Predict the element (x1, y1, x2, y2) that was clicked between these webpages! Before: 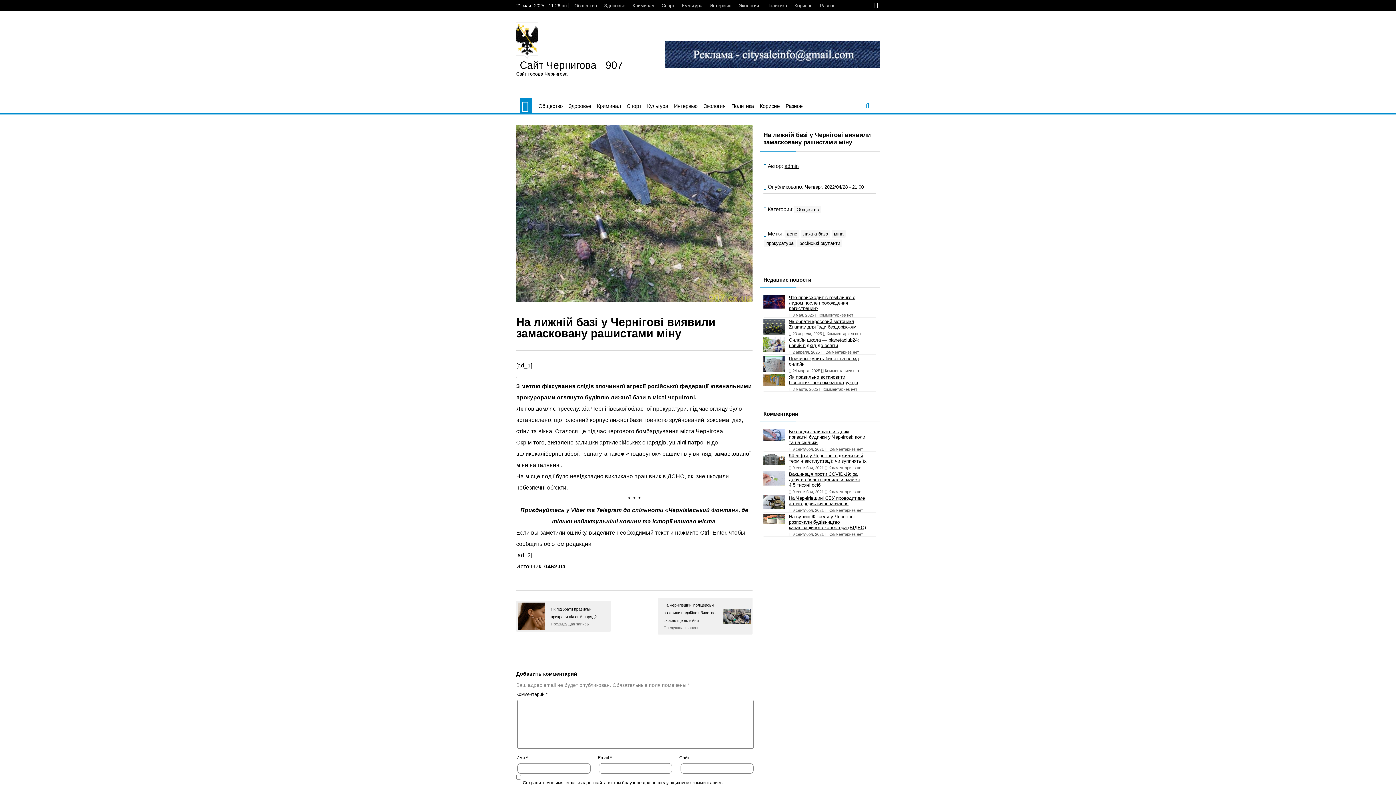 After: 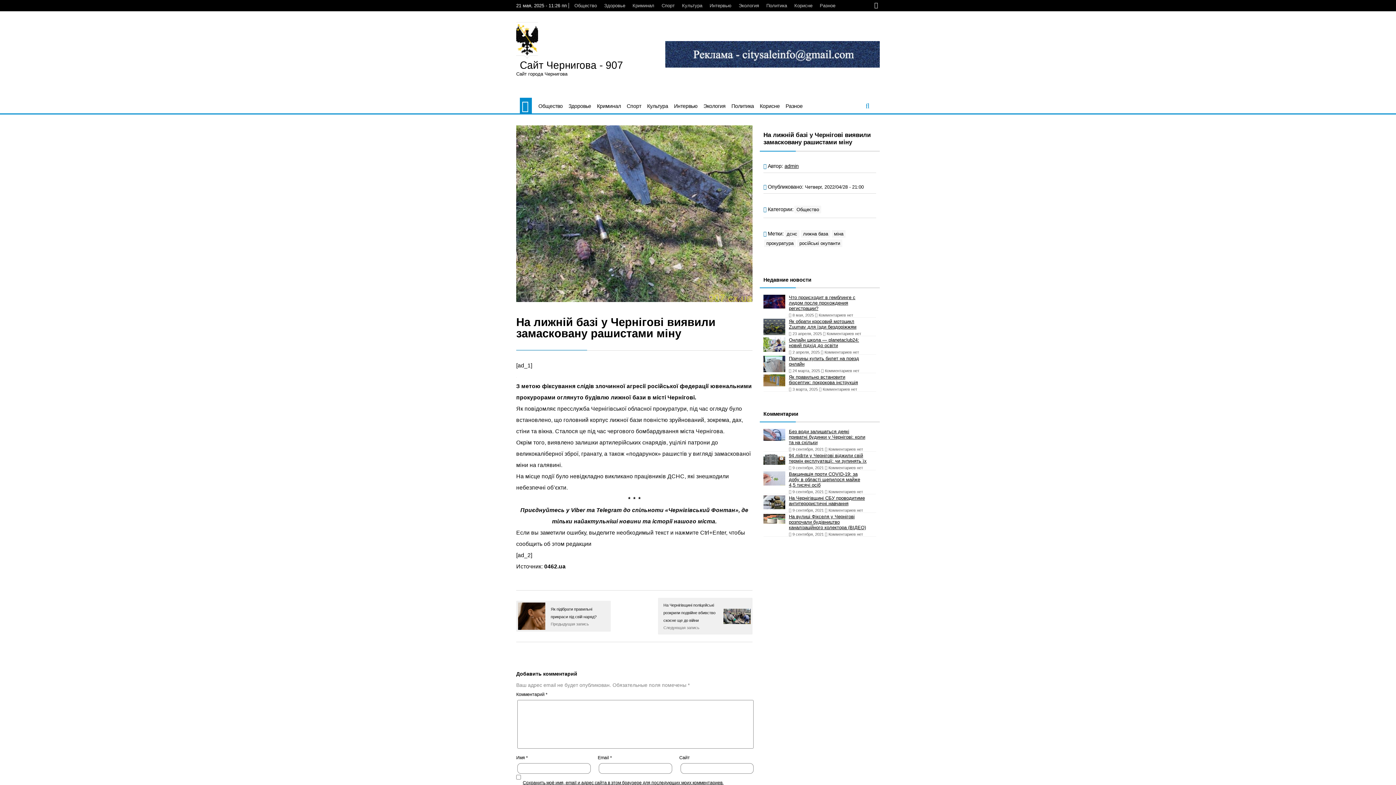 Action: bbox: (516, 125, 752, 302)